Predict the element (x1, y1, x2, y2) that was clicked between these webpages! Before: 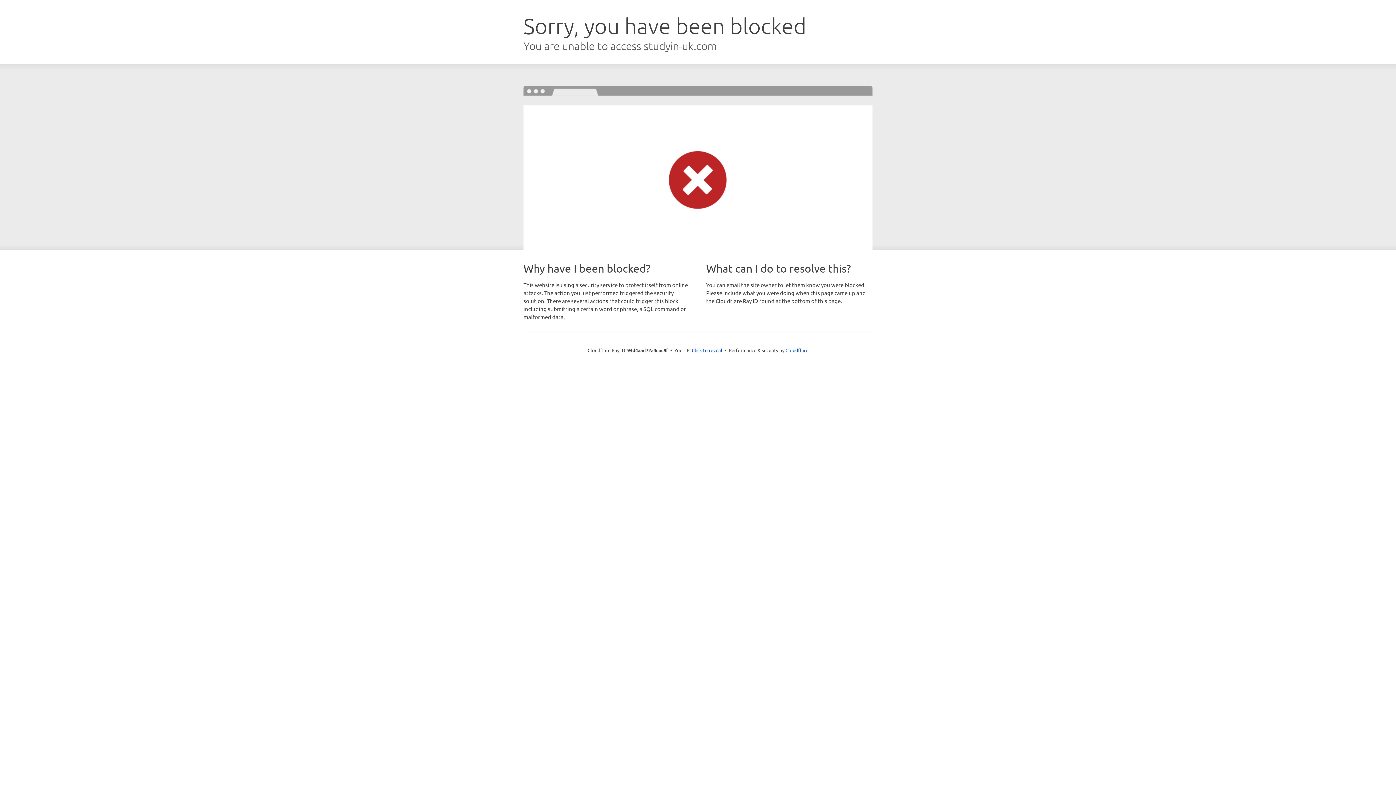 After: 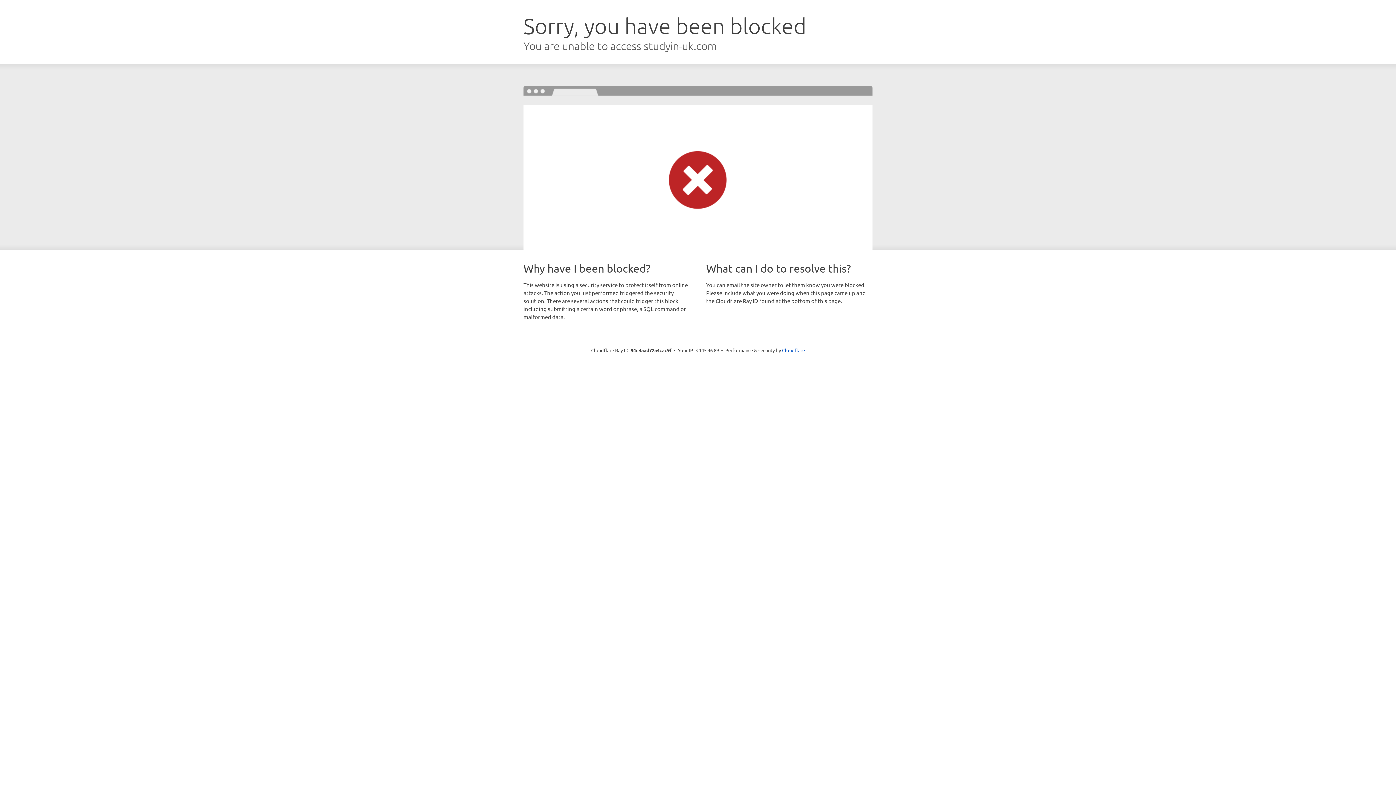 Action: label: Click to reveal bbox: (692, 346, 722, 353)